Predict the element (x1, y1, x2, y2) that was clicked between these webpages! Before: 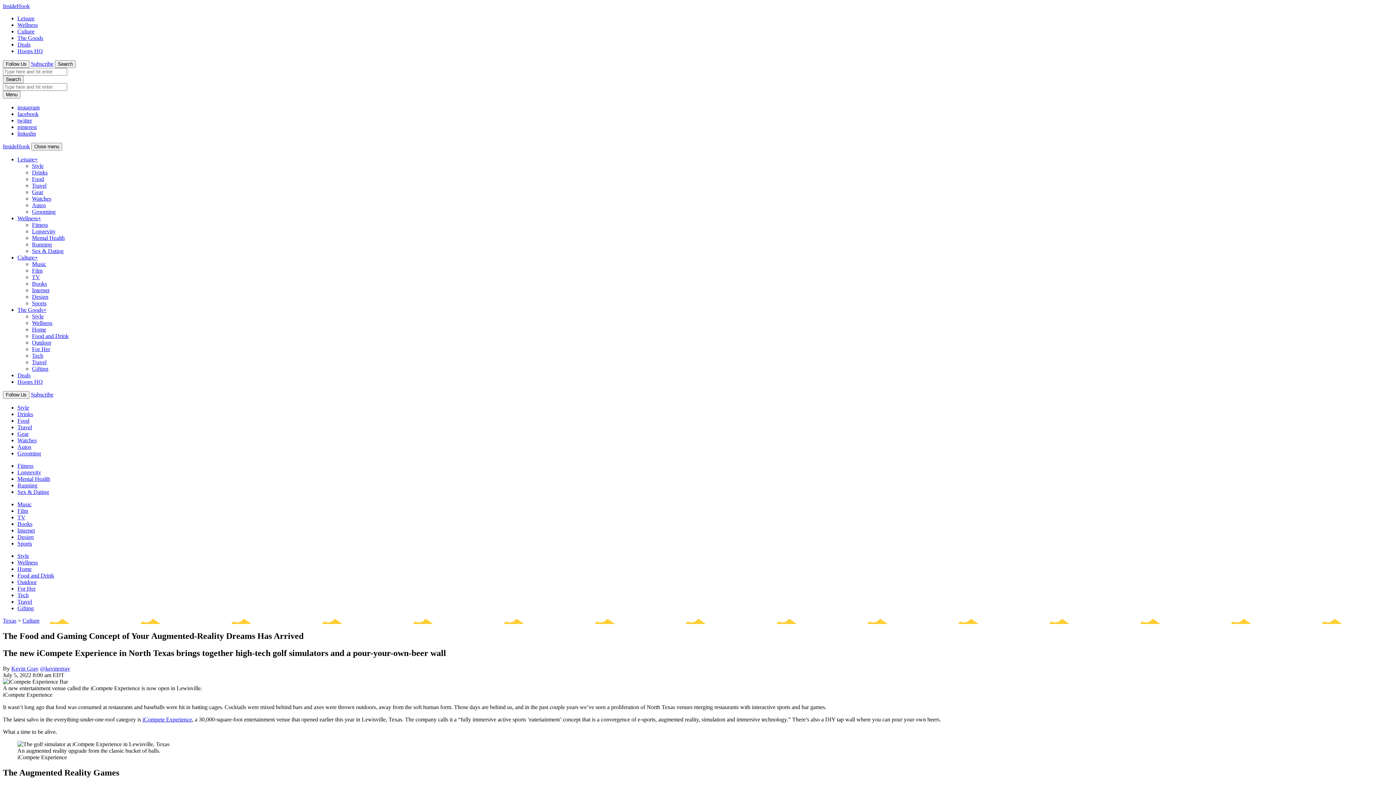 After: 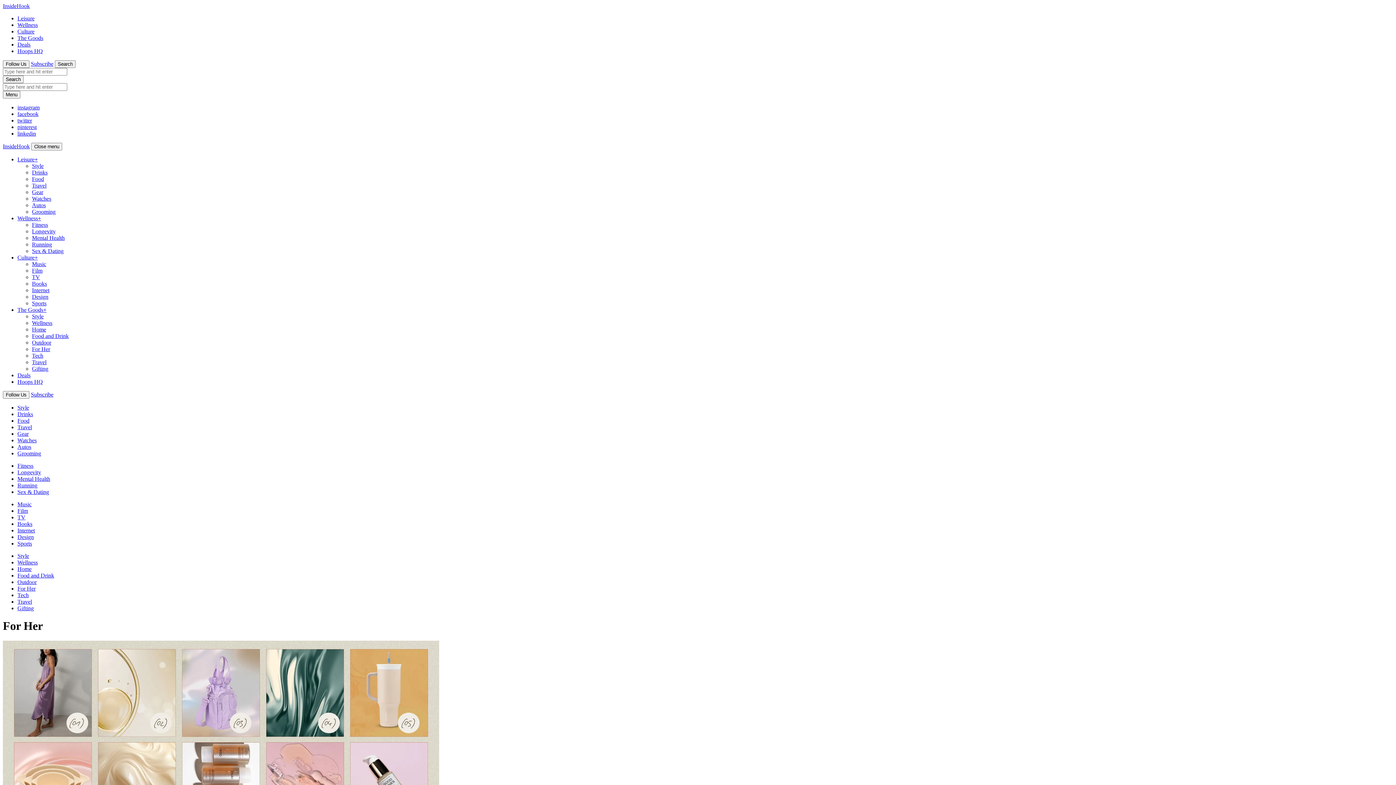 Action: bbox: (17, 585, 35, 592) label: For Her